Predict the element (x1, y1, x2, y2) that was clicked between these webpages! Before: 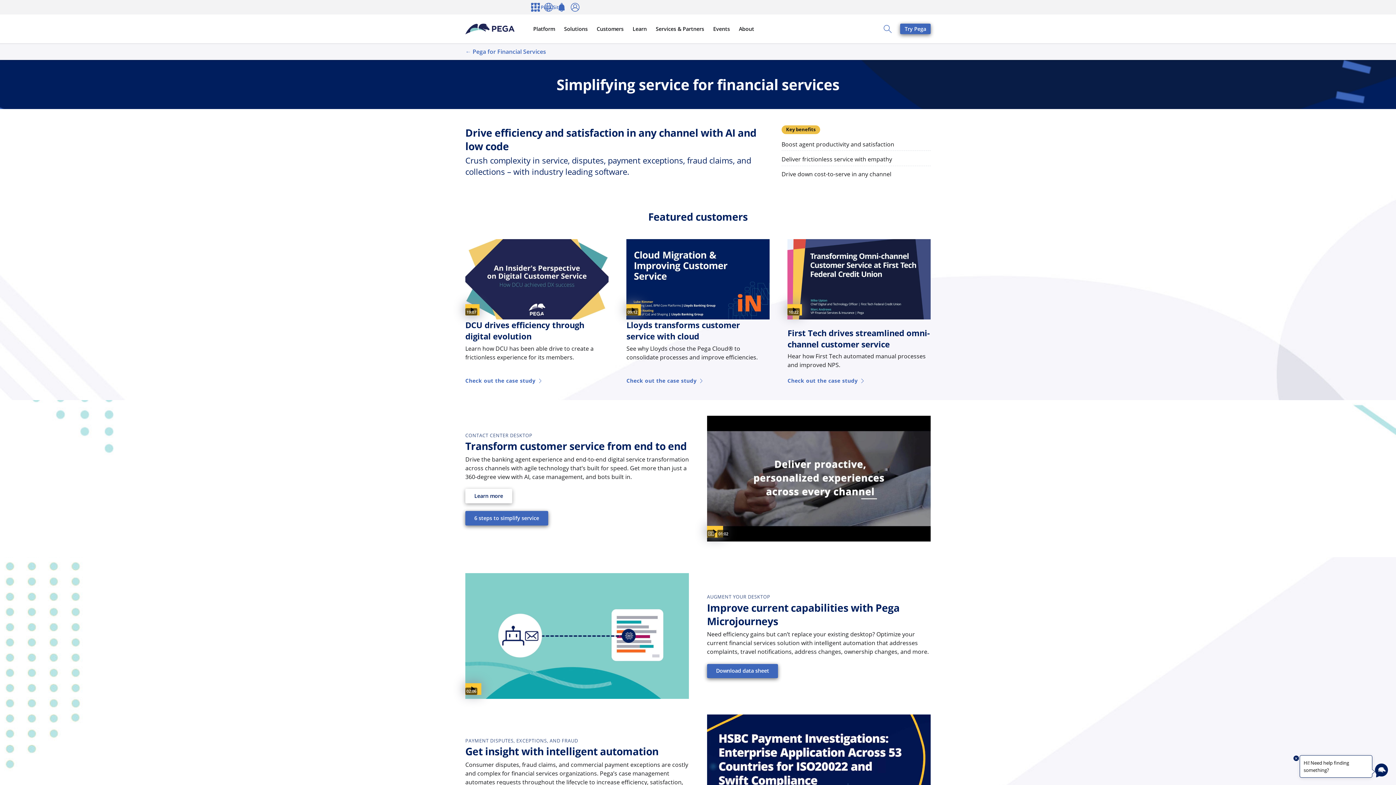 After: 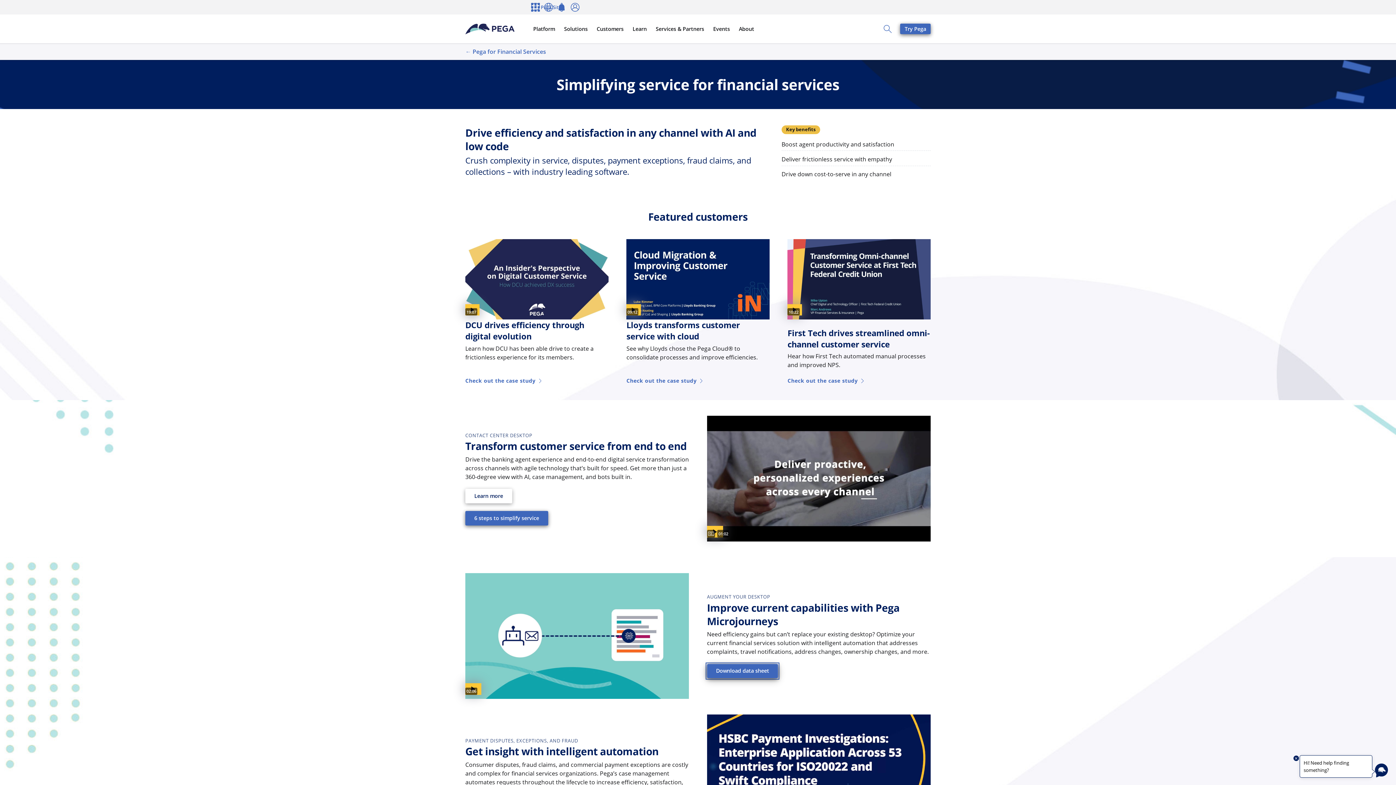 Action: bbox: (707, 664, 778, 678) label: Download data sheet